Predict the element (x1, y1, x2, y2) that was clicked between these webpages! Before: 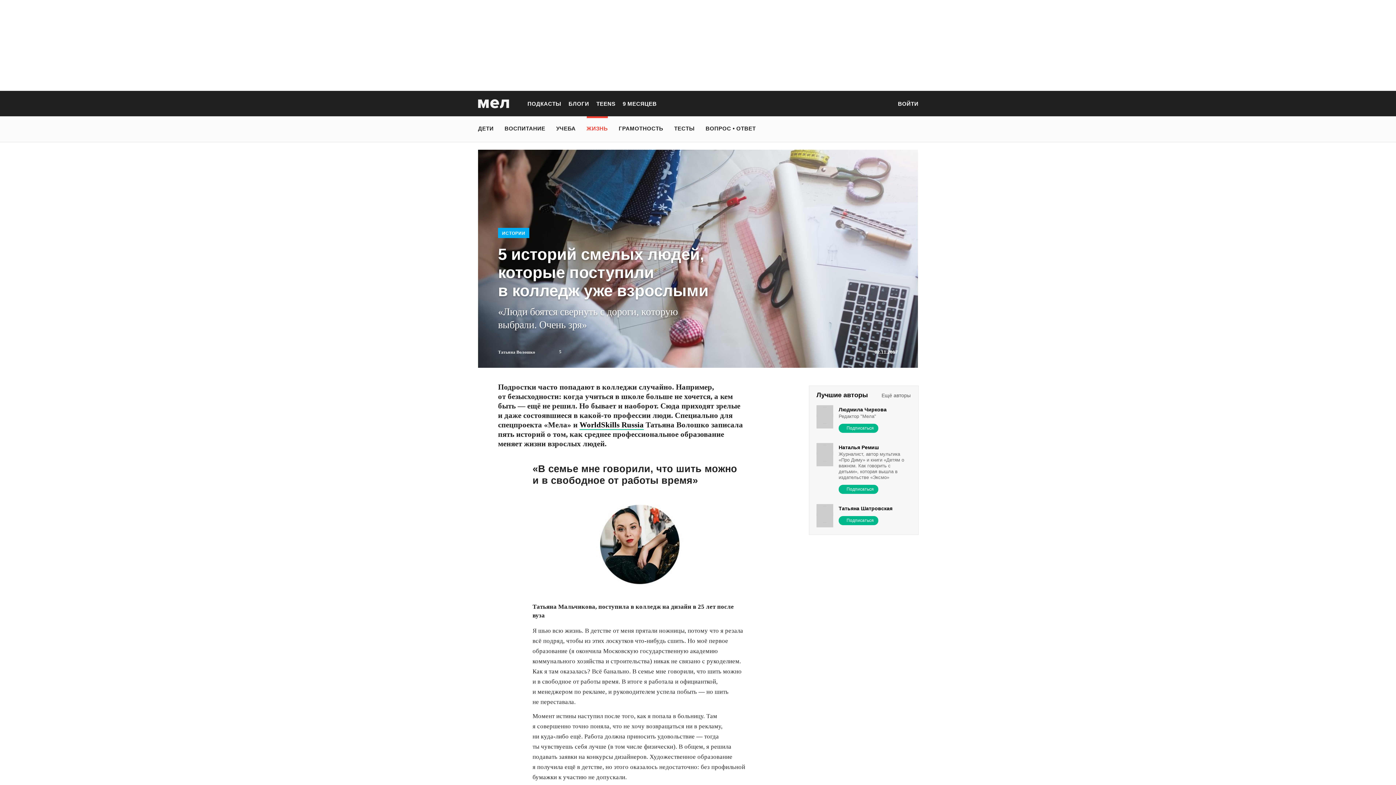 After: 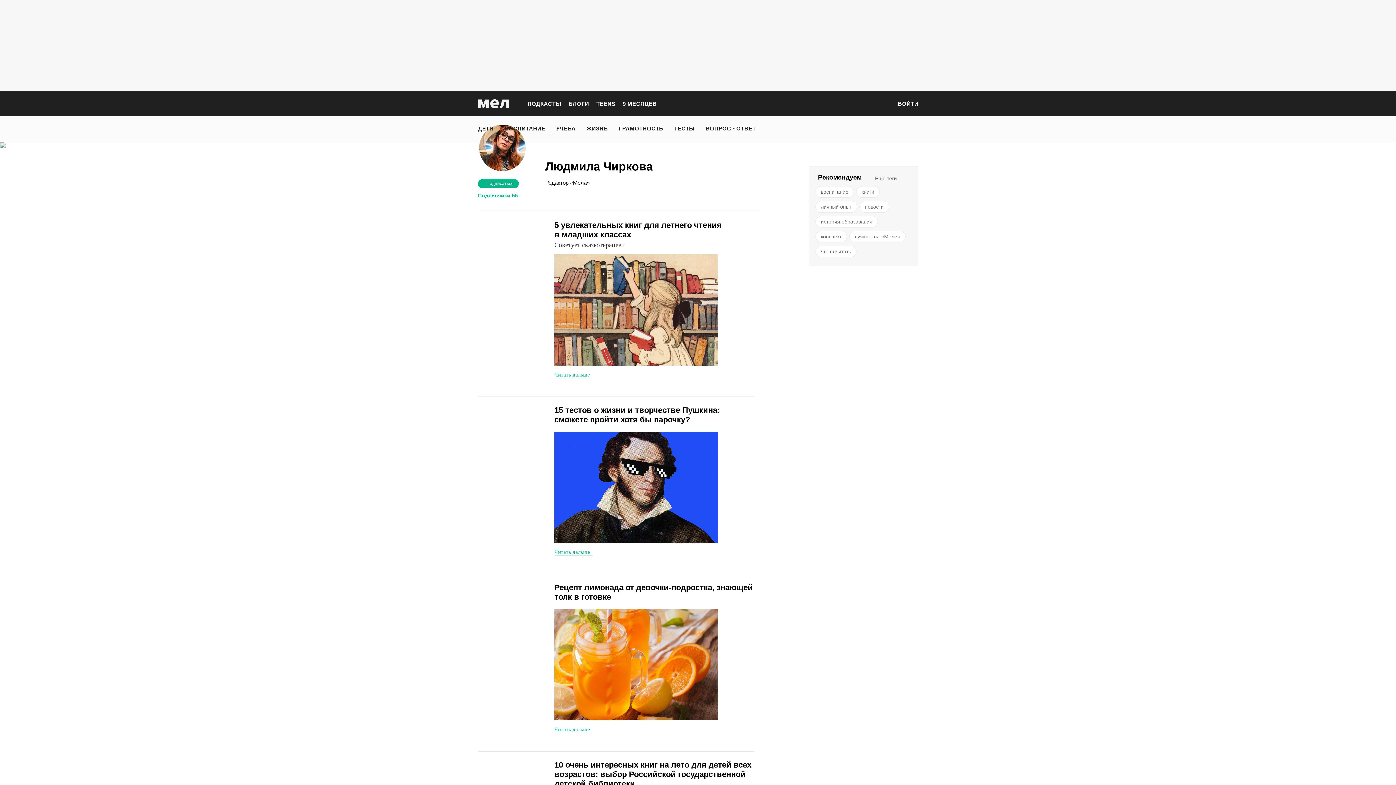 Action: bbox: (816, 428, 833, 433)